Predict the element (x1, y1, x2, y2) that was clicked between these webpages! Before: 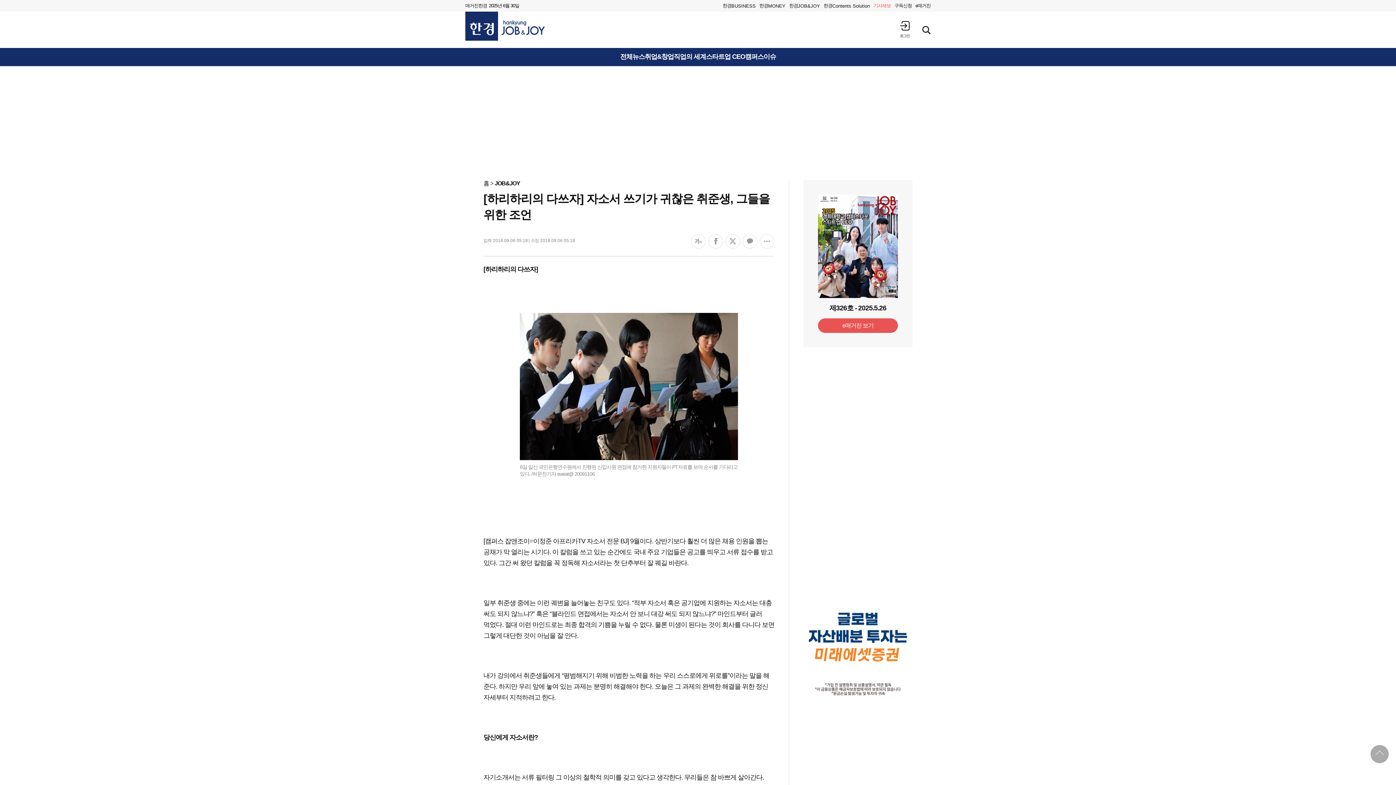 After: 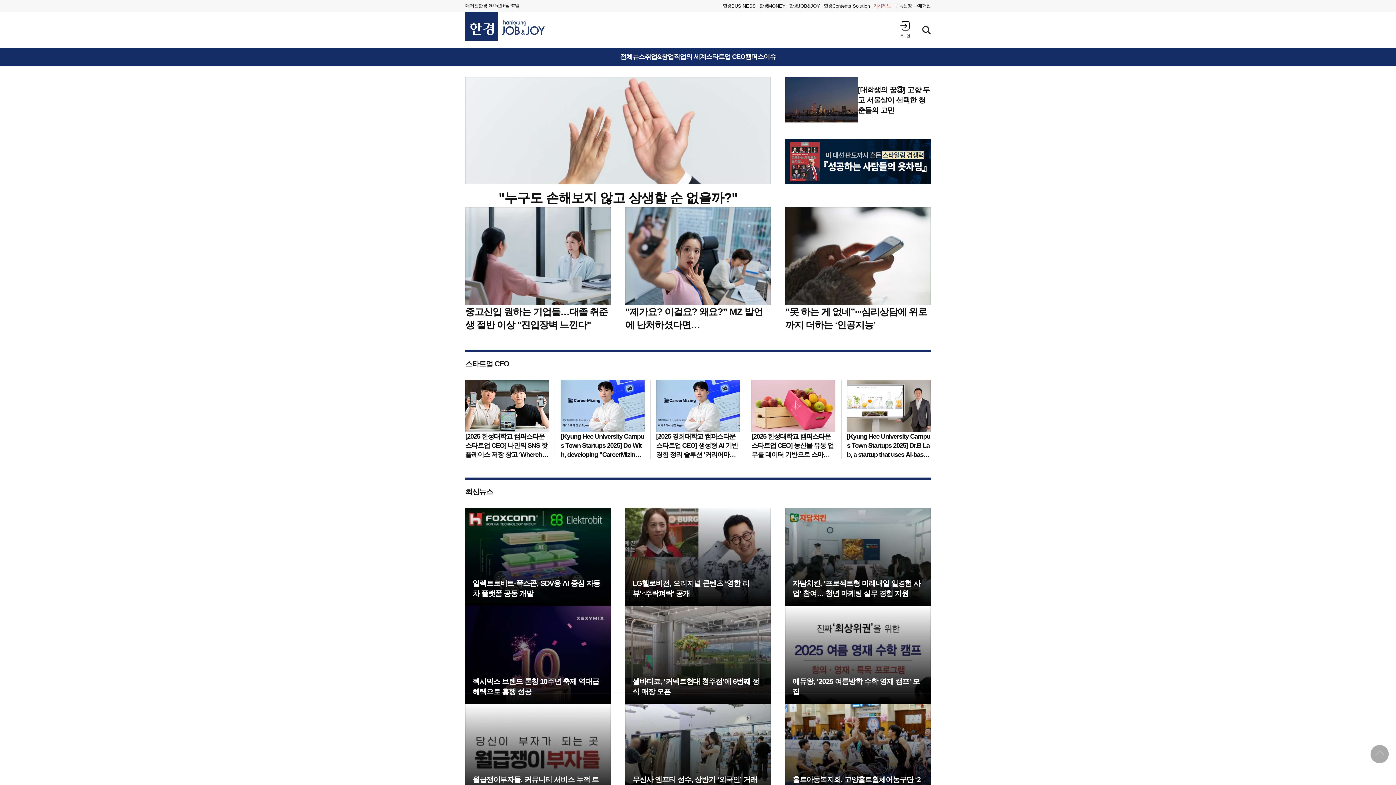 Action: bbox: (787, 0, 822, 11) label: 한경
JOB&JOY